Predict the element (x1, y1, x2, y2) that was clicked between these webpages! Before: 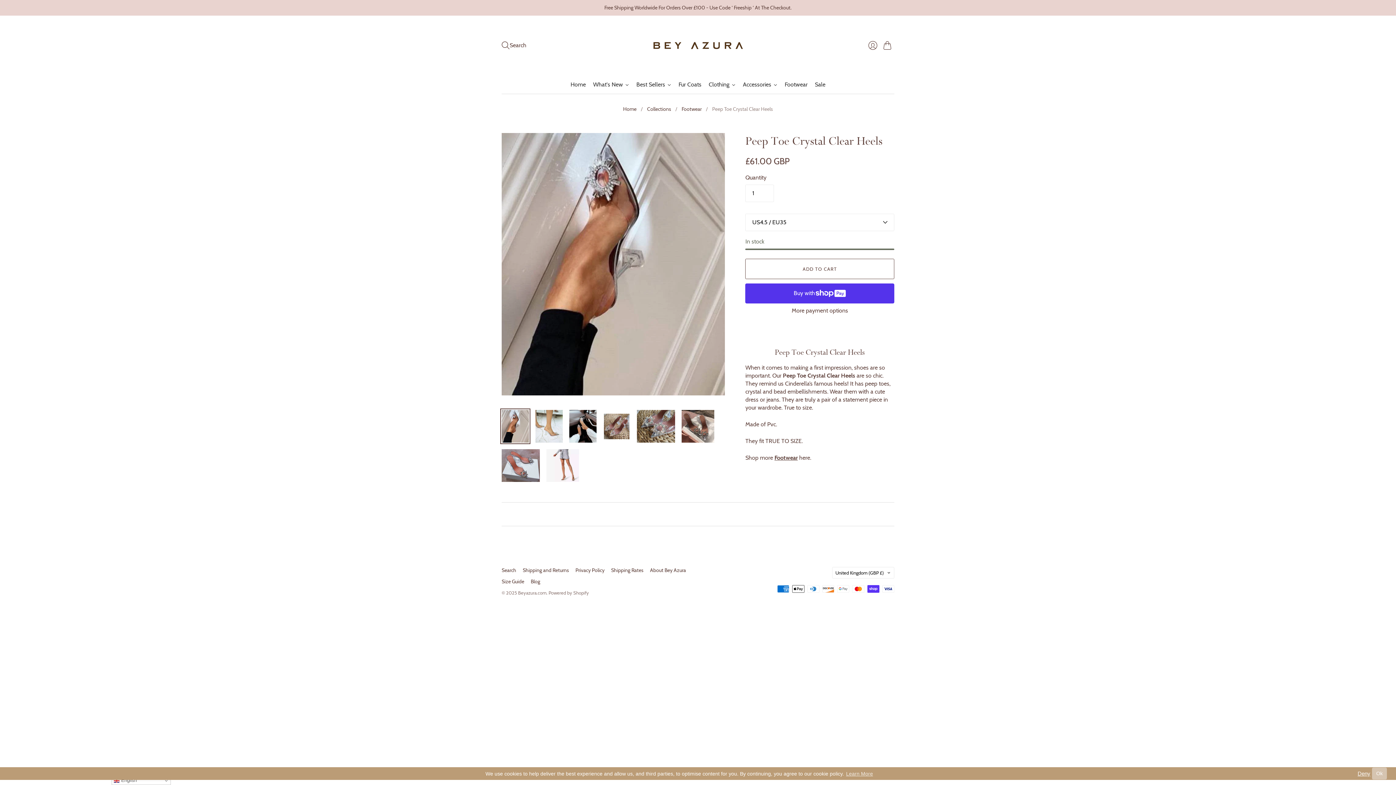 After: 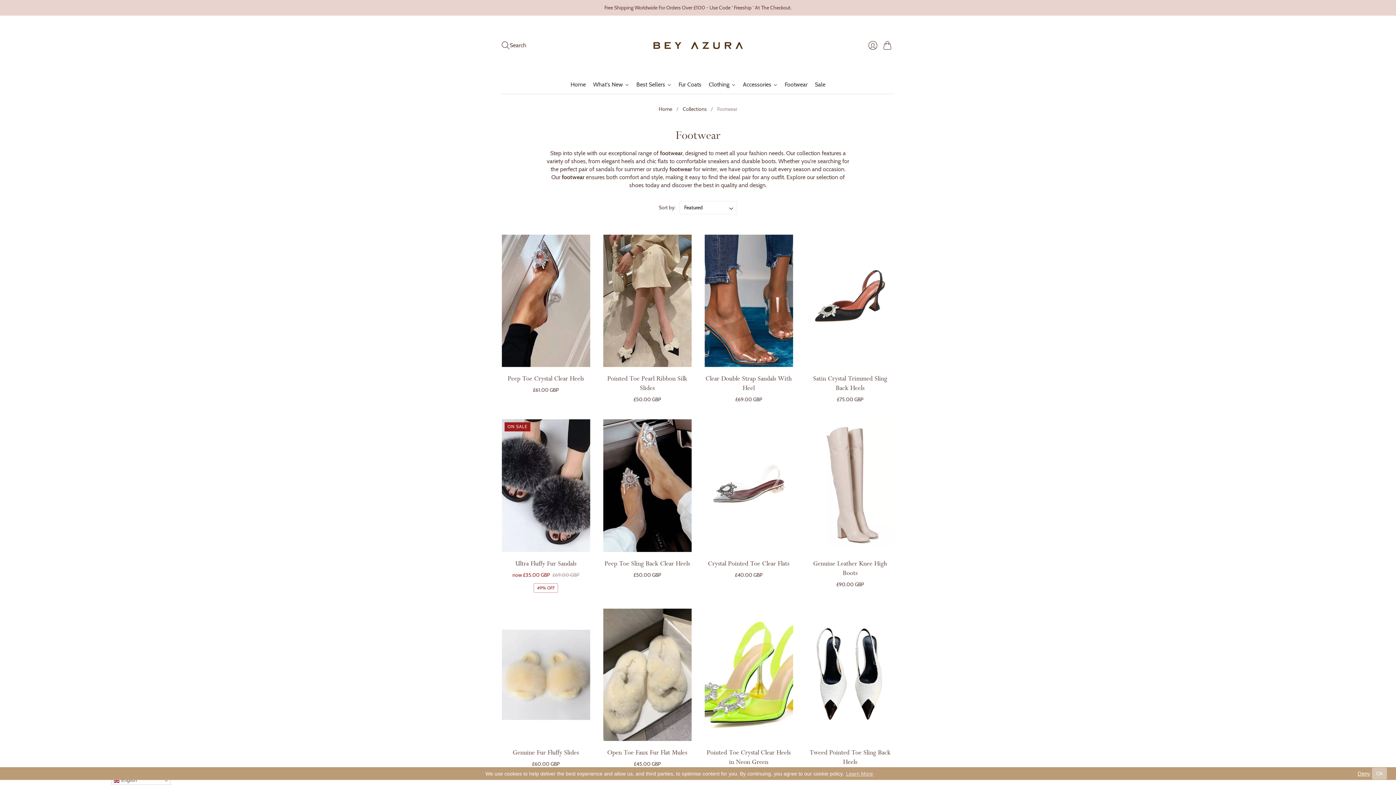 Action: label: Footwear bbox: (681, 105, 701, 112)